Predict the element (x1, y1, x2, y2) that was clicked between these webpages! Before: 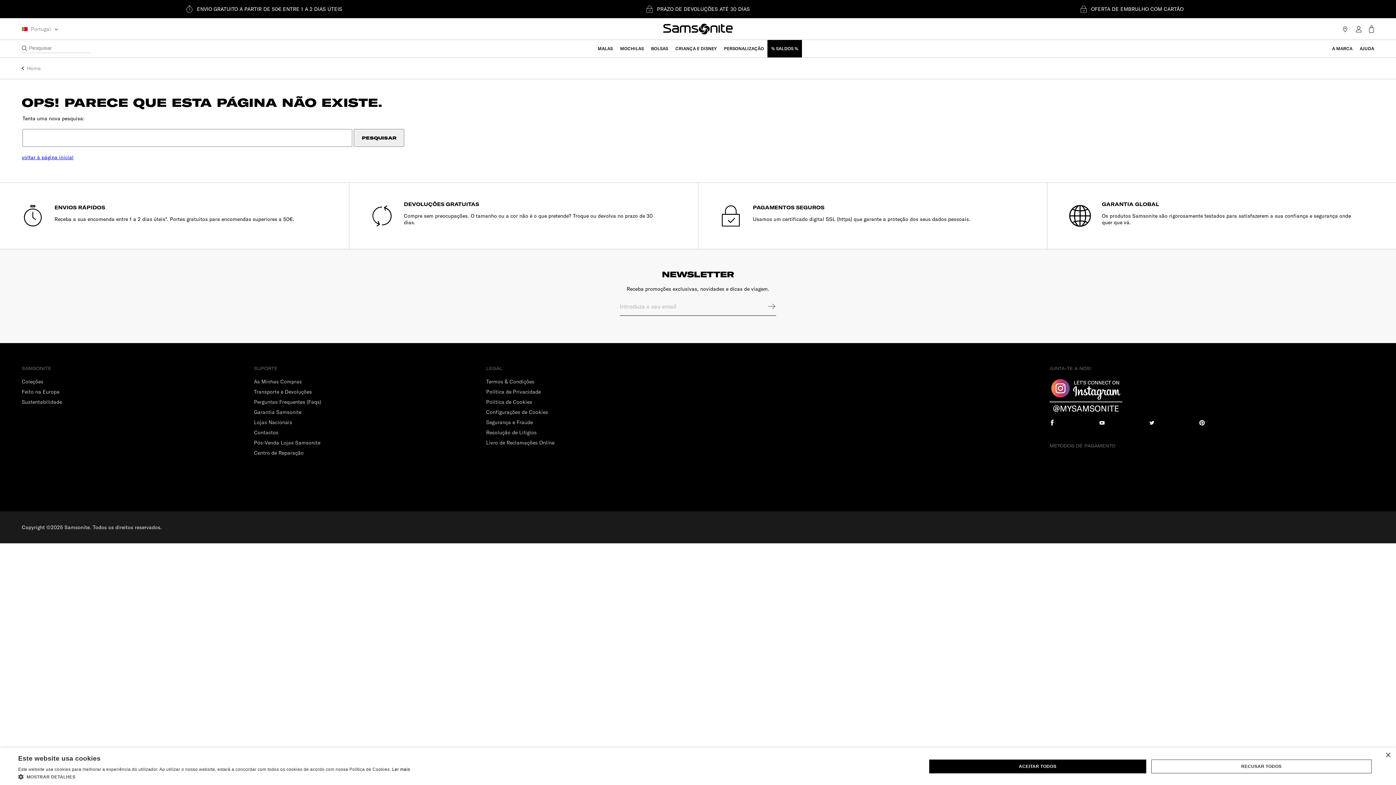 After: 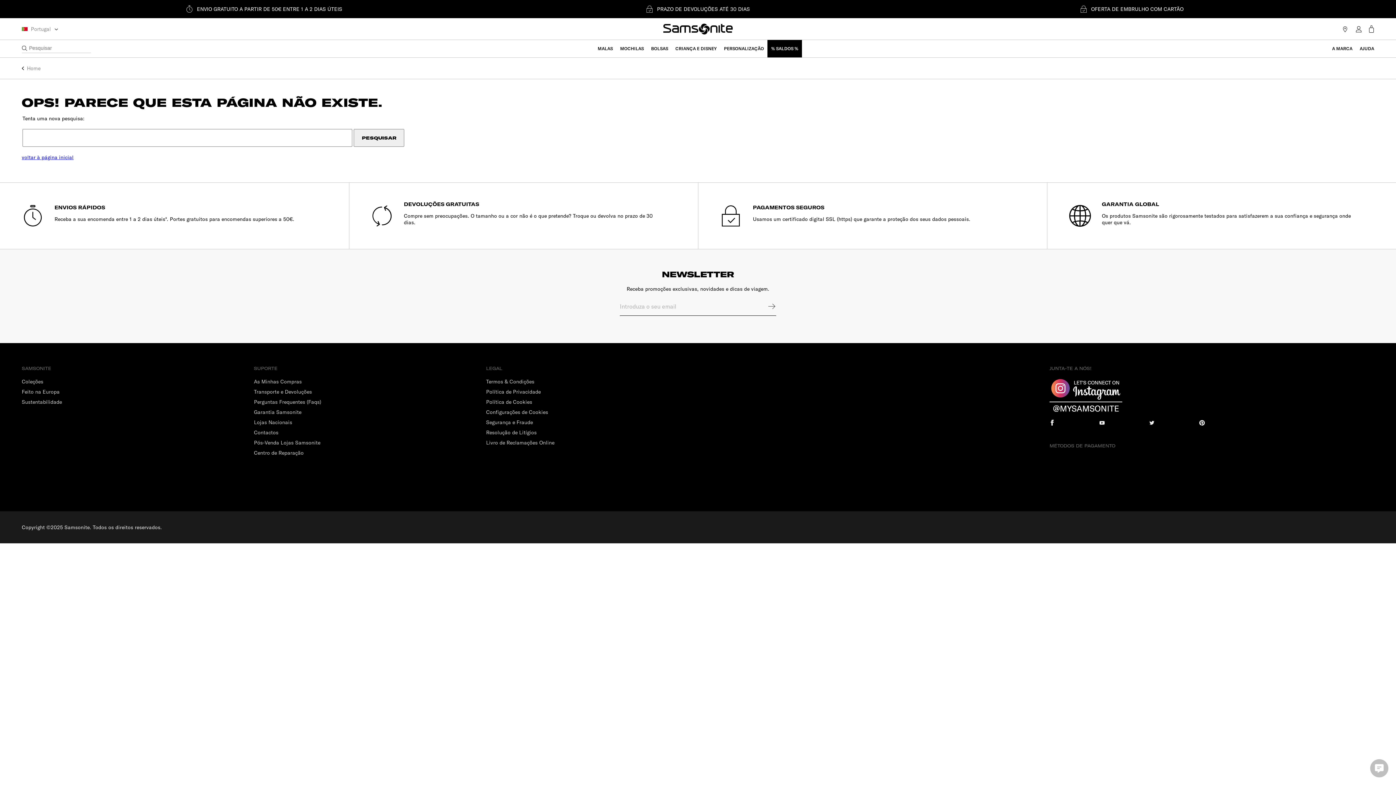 Action: label: Close bbox: (1385, 753, 1390, 758)